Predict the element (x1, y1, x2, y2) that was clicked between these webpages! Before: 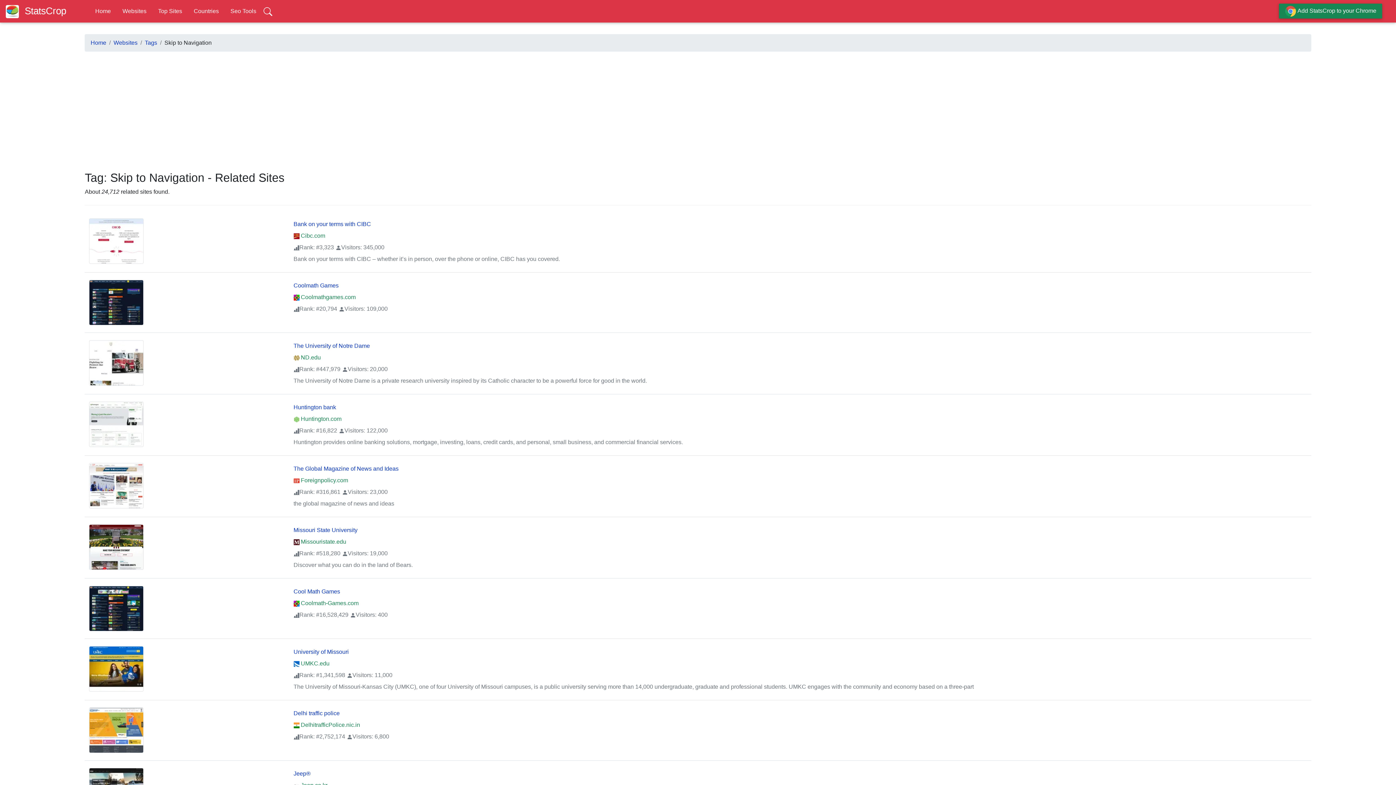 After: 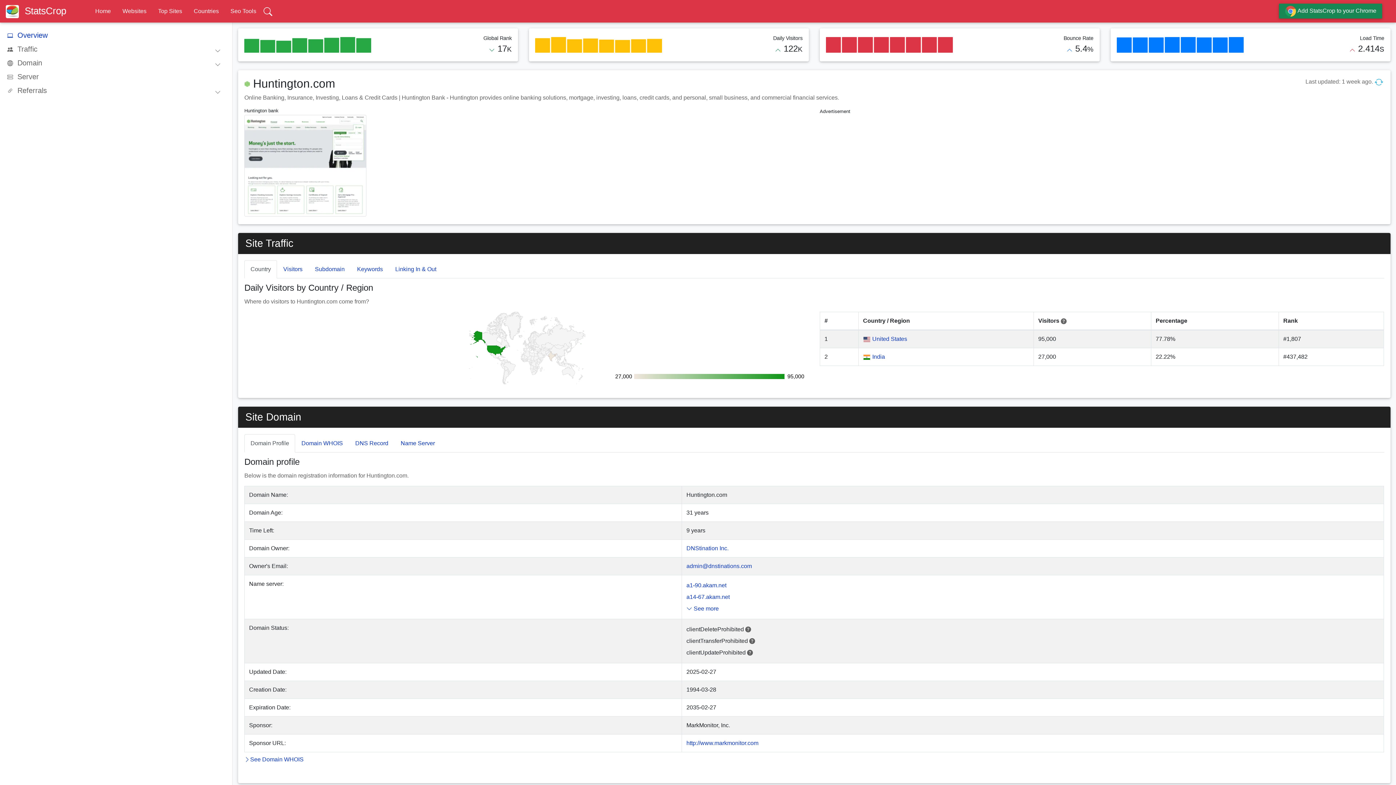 Action: label:  Huntington.com bbox: (293, 415, 341, 422)